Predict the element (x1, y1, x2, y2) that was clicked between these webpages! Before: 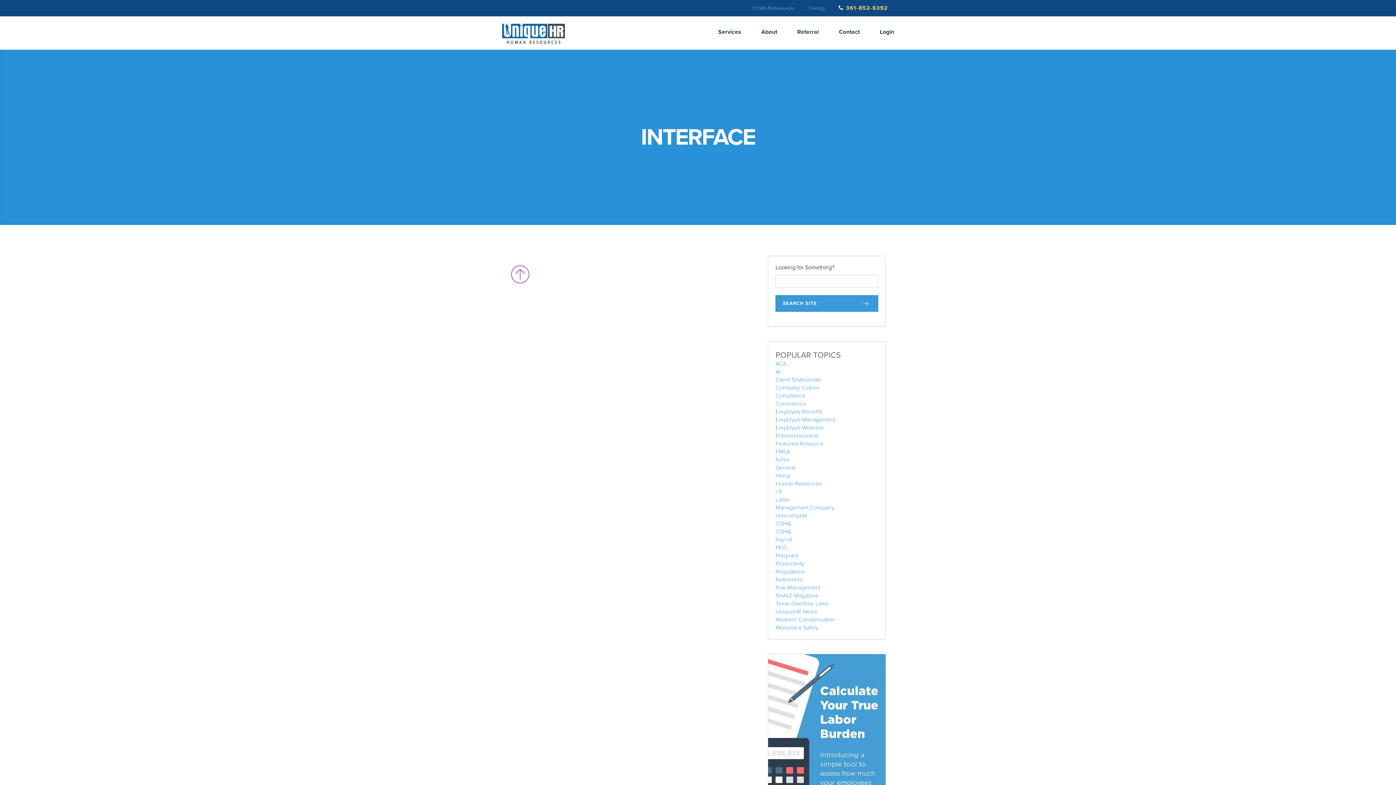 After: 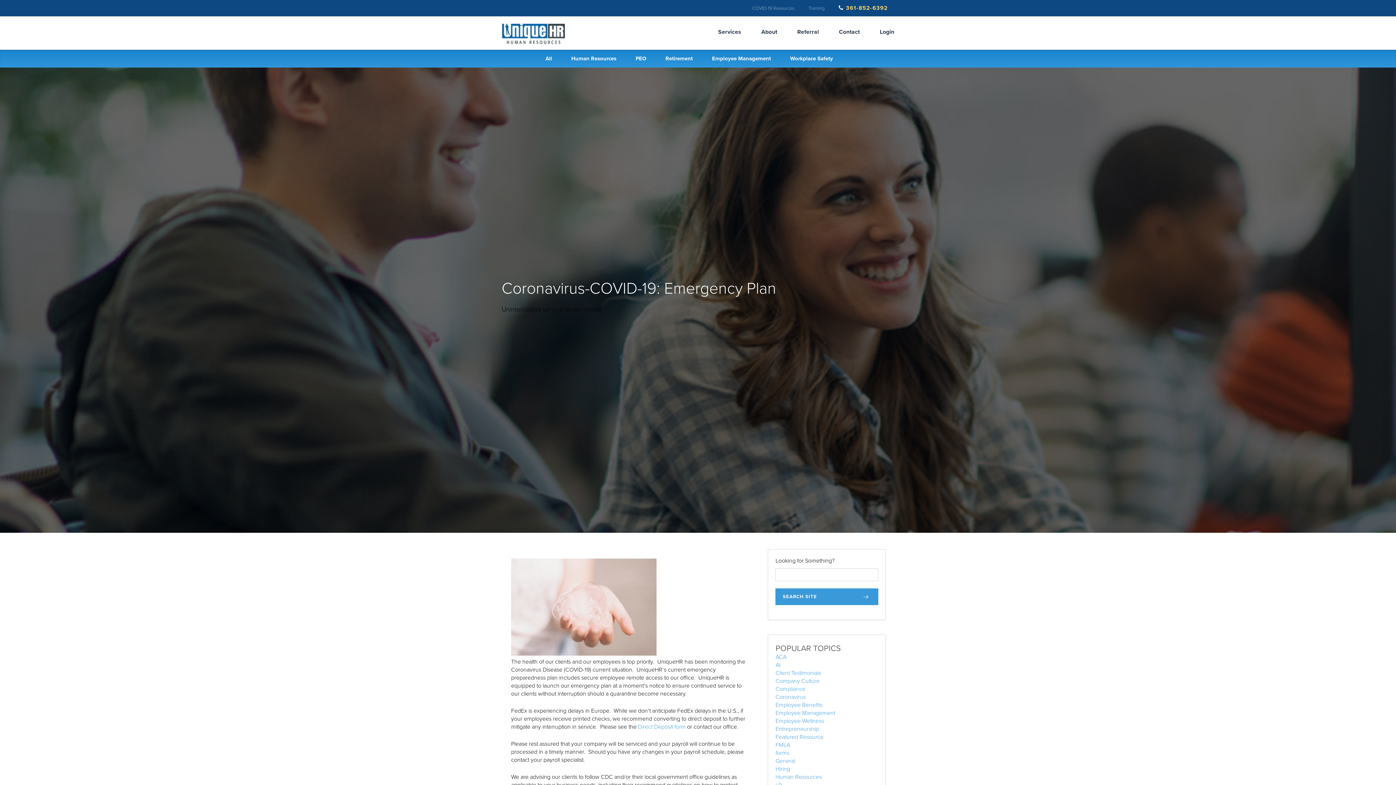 Action: label: COVID-19 Resources bbox: (752, 5, 794, 11)